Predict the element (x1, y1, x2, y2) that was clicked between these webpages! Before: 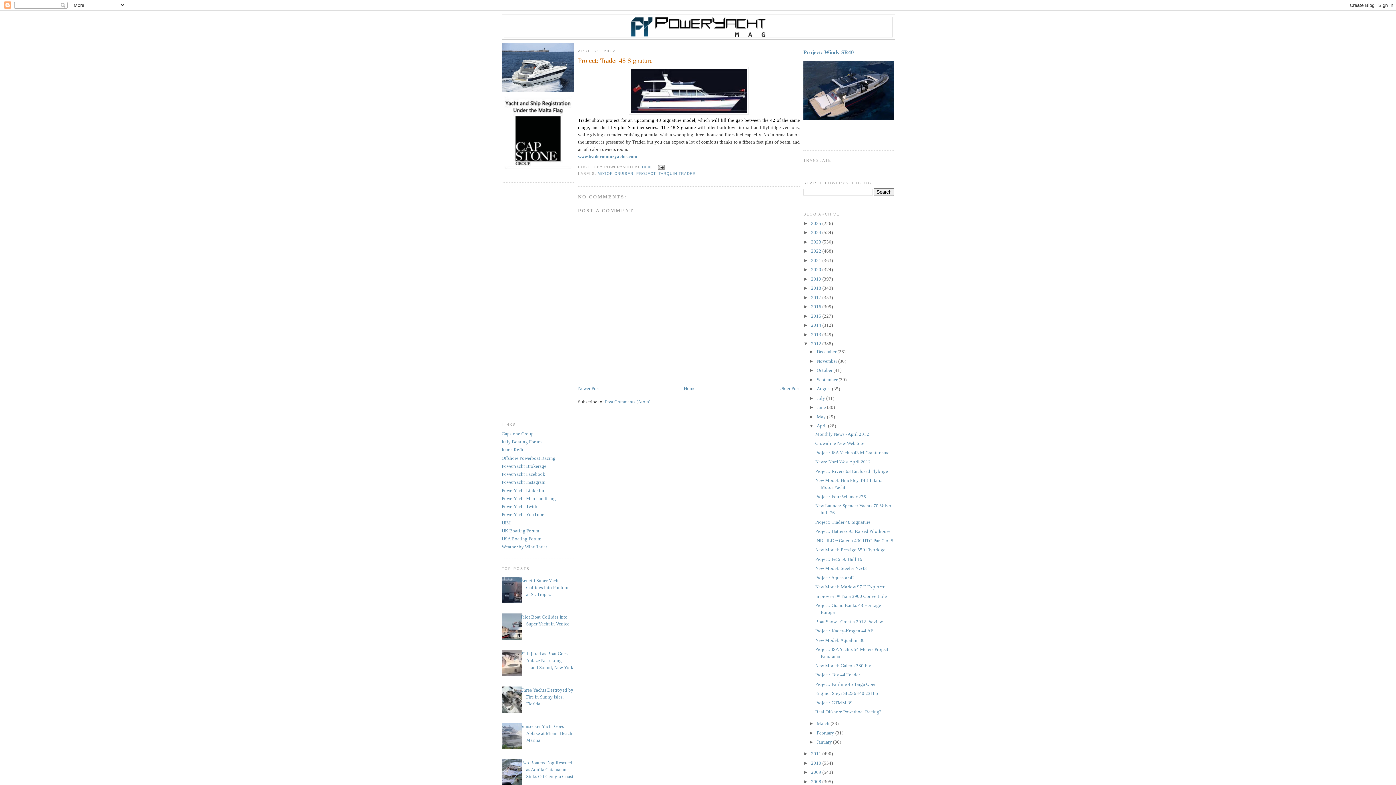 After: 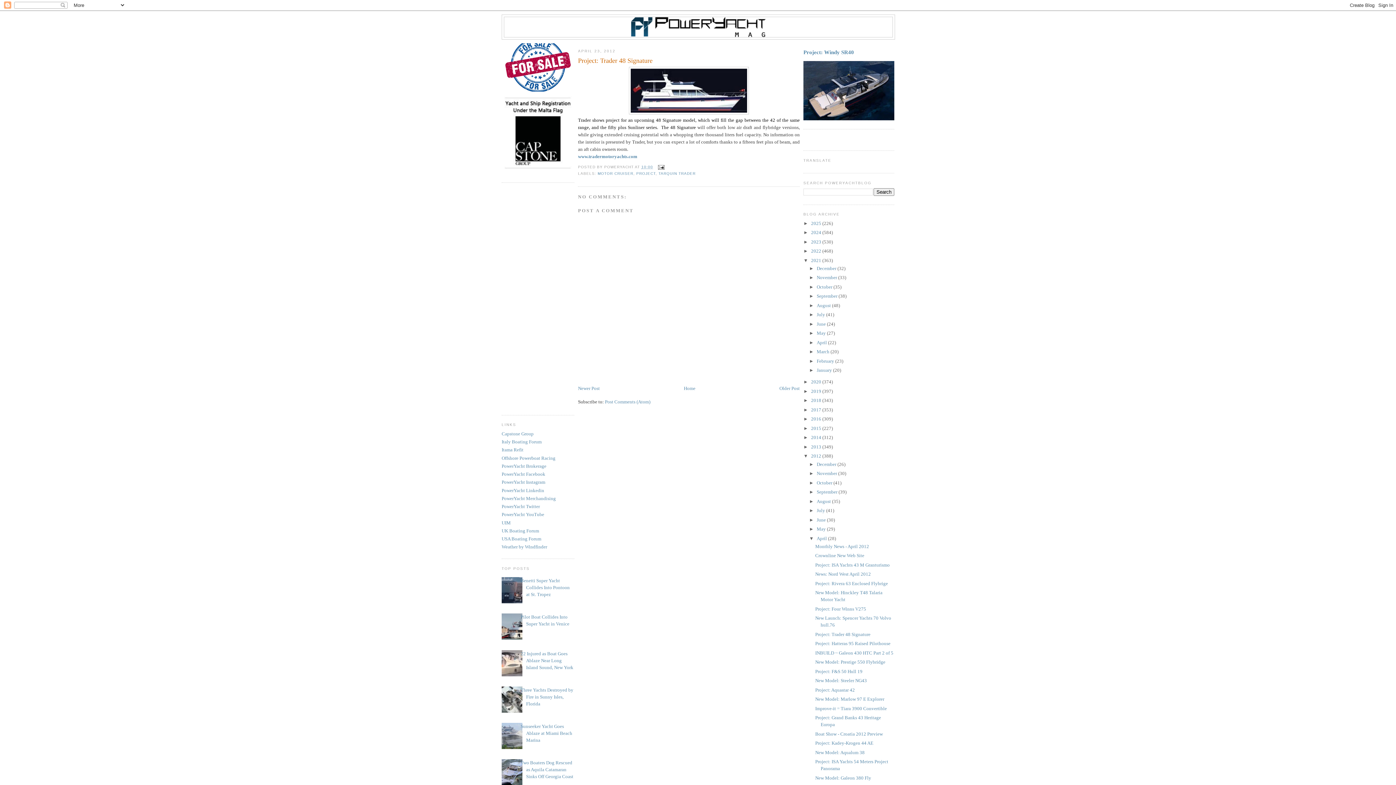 Action: label: ►   bbox: (803, 257, 811, 263)